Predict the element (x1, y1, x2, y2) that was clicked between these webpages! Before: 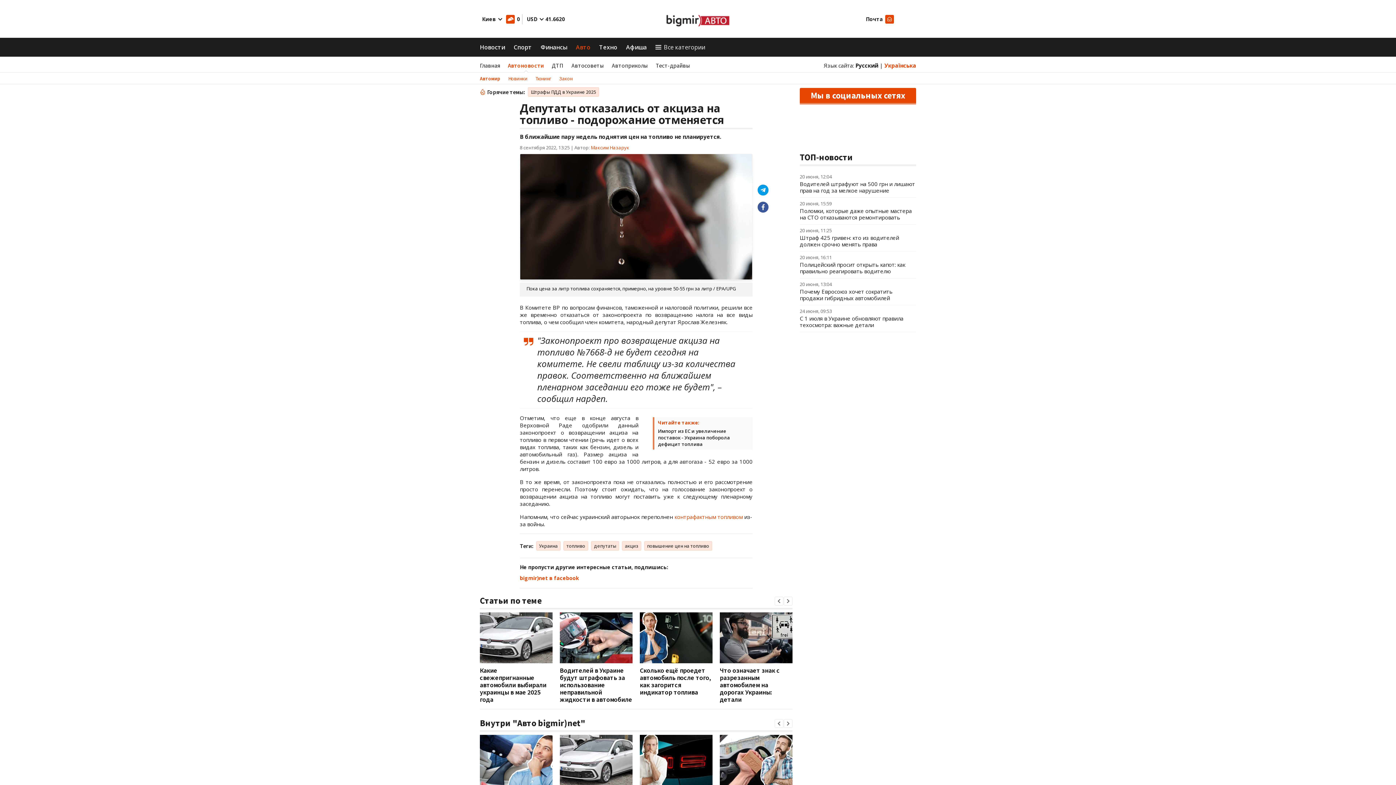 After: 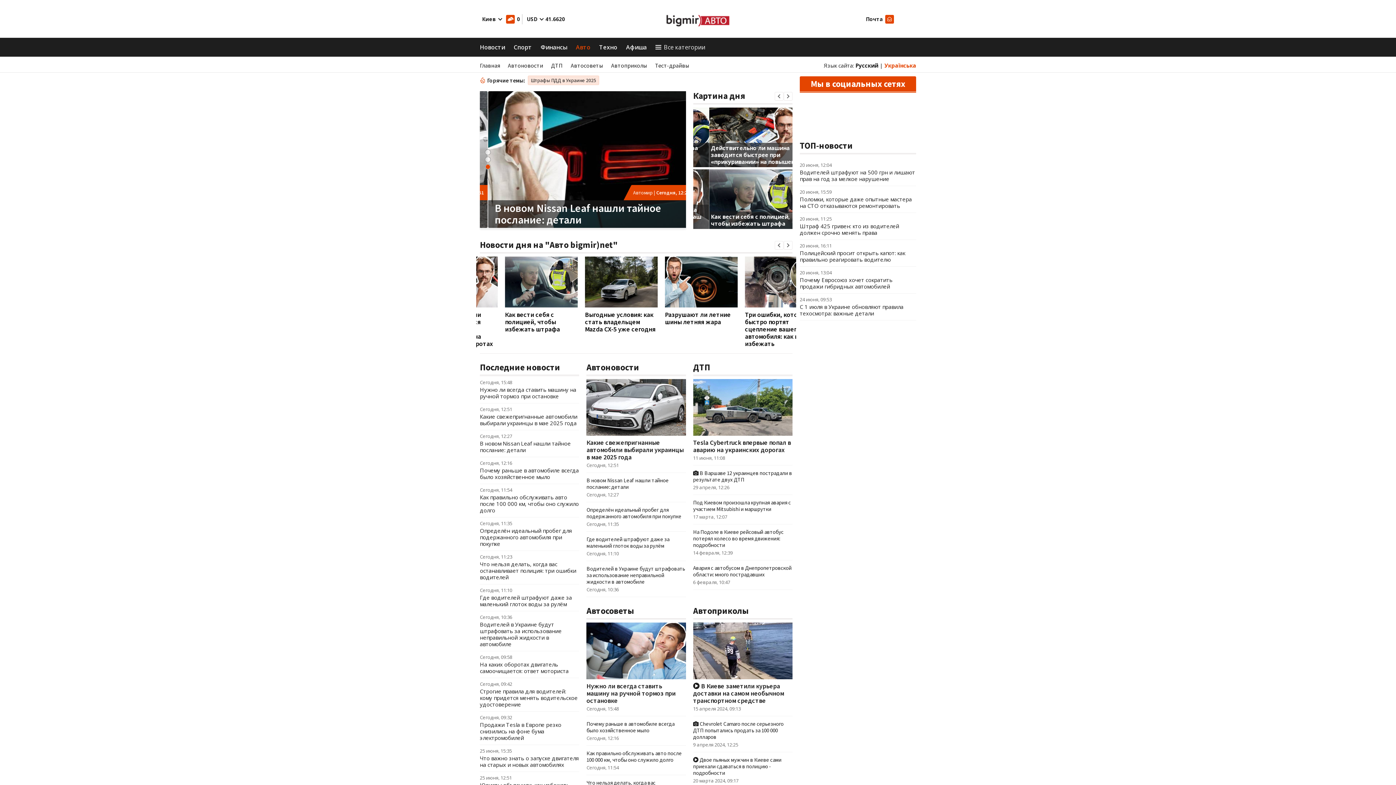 Action: bbox: (699, 13, 732, 27)